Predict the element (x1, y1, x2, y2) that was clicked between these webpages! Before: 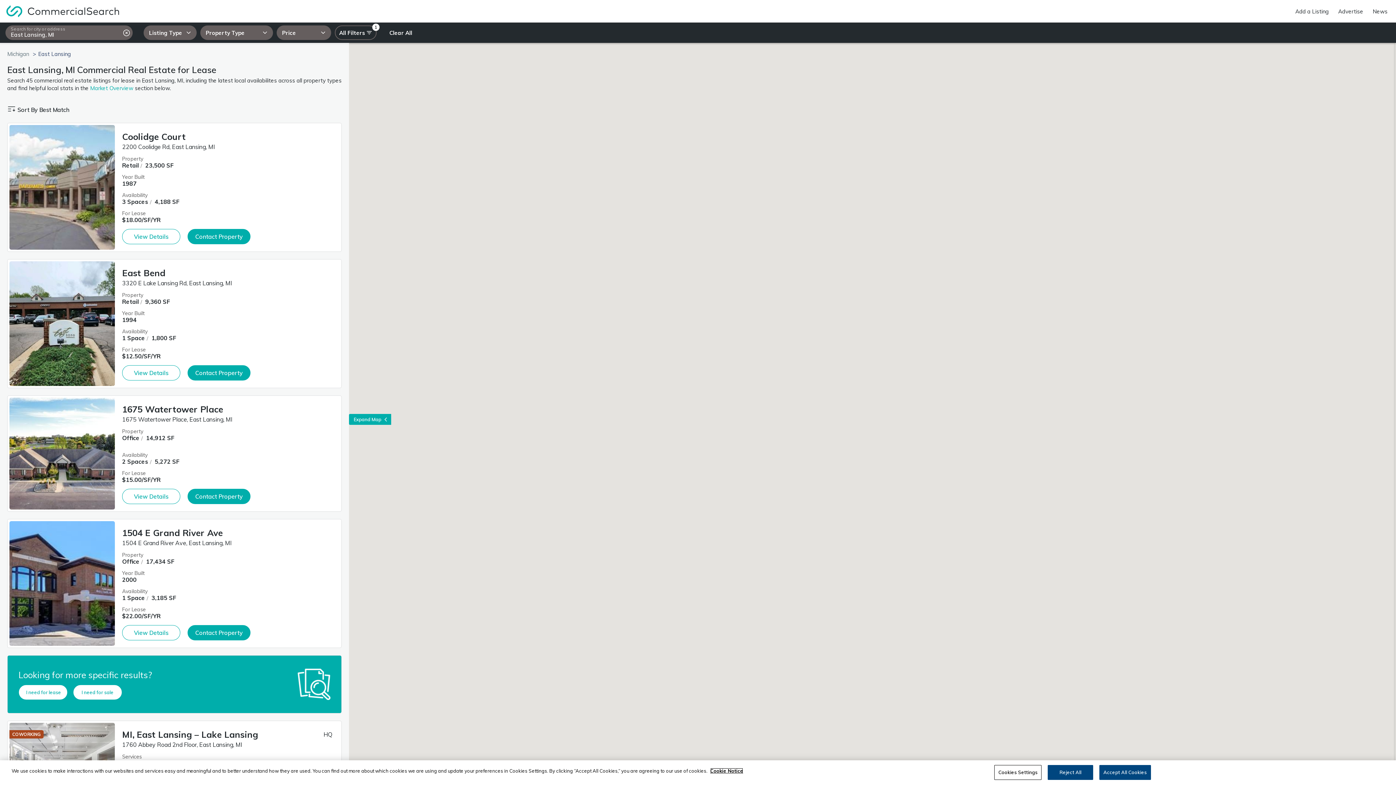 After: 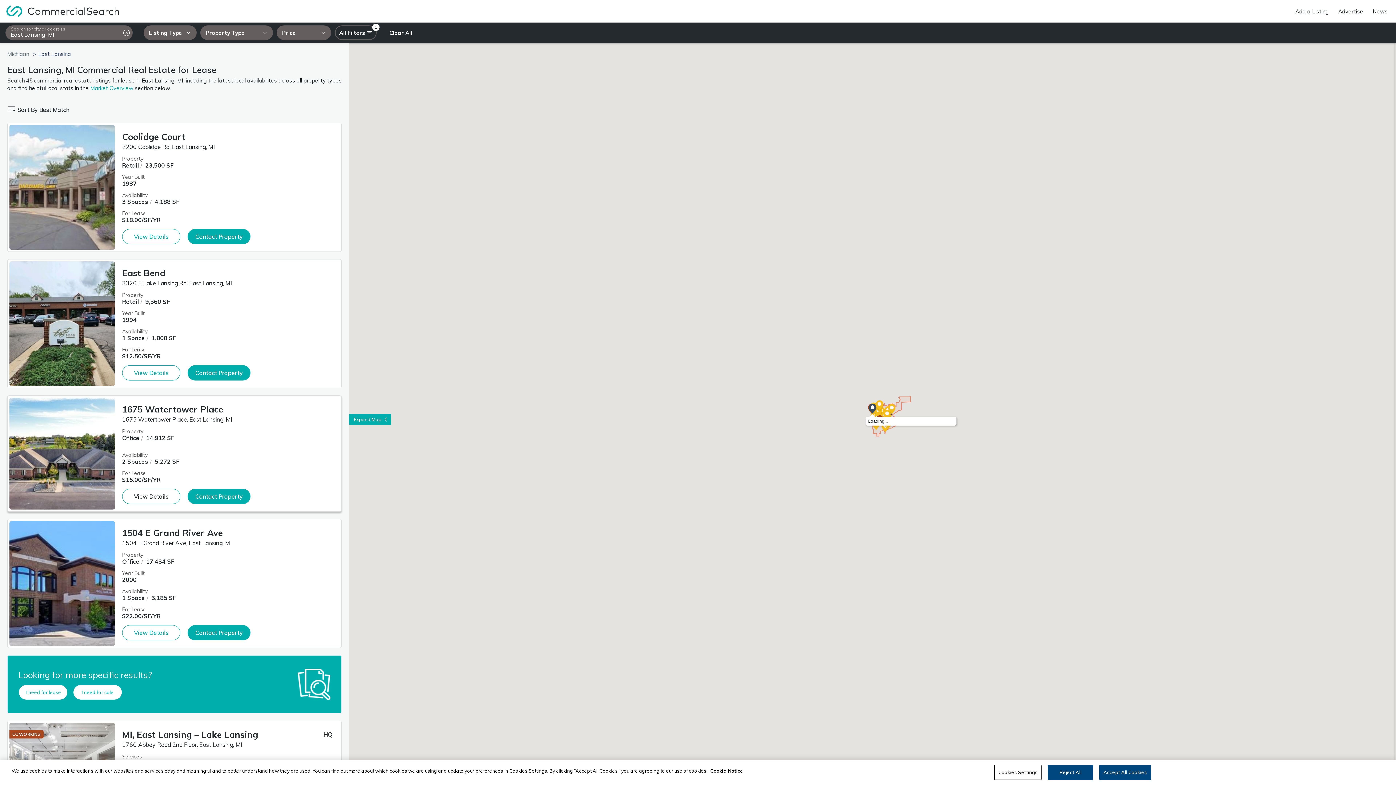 Action: label: View Details
(opens in new window) bbox: (122, 489, 180, 504)